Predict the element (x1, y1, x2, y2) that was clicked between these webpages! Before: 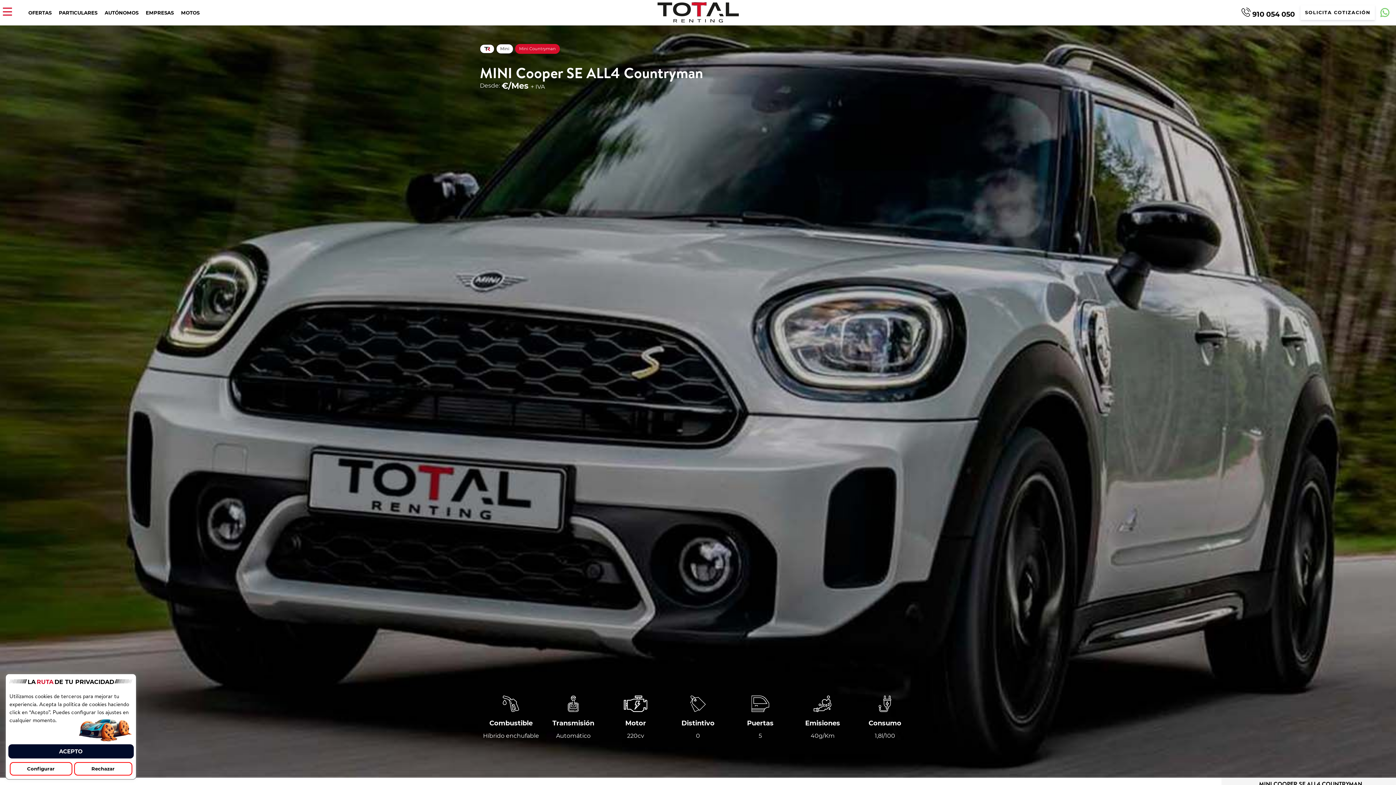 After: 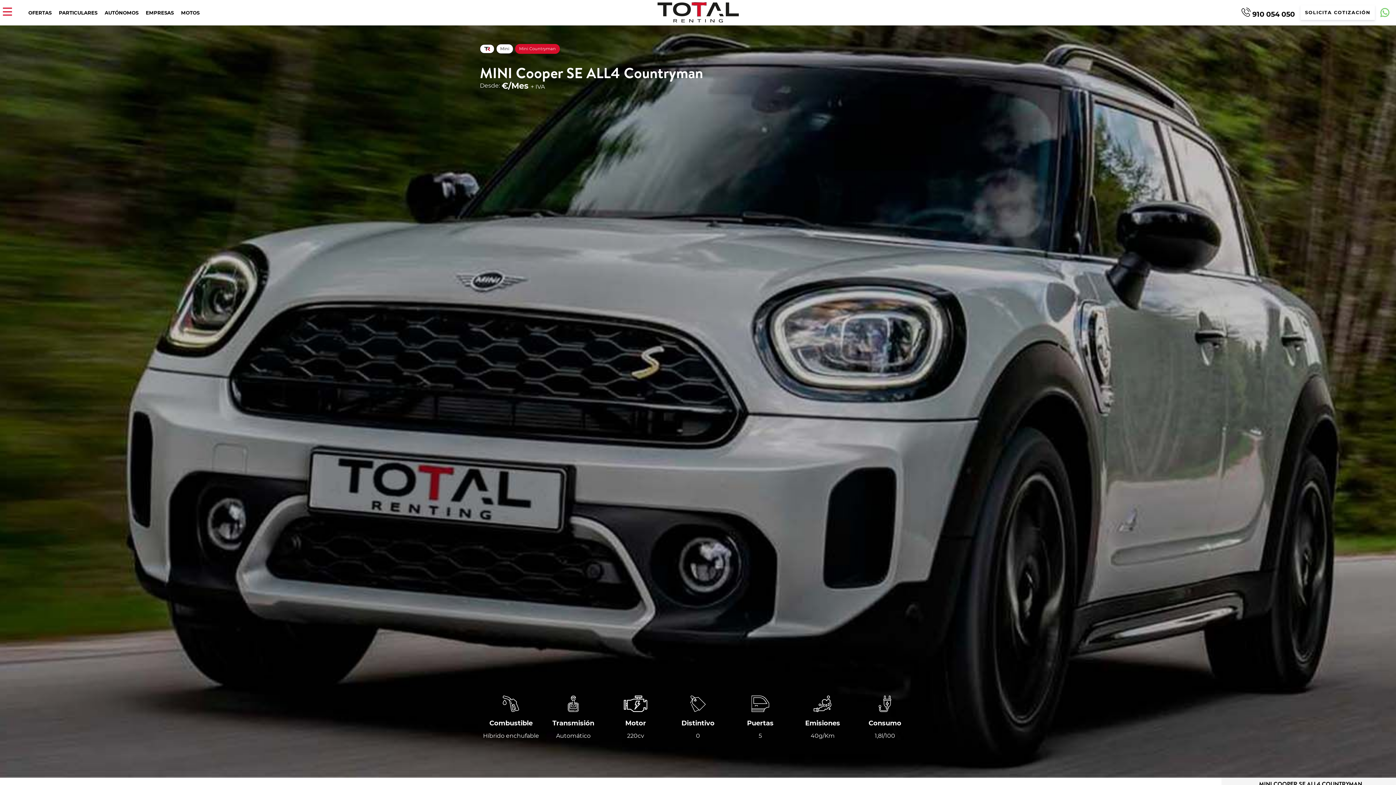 Action: label: Rechazar bbox: (74, 762, 132, 776)